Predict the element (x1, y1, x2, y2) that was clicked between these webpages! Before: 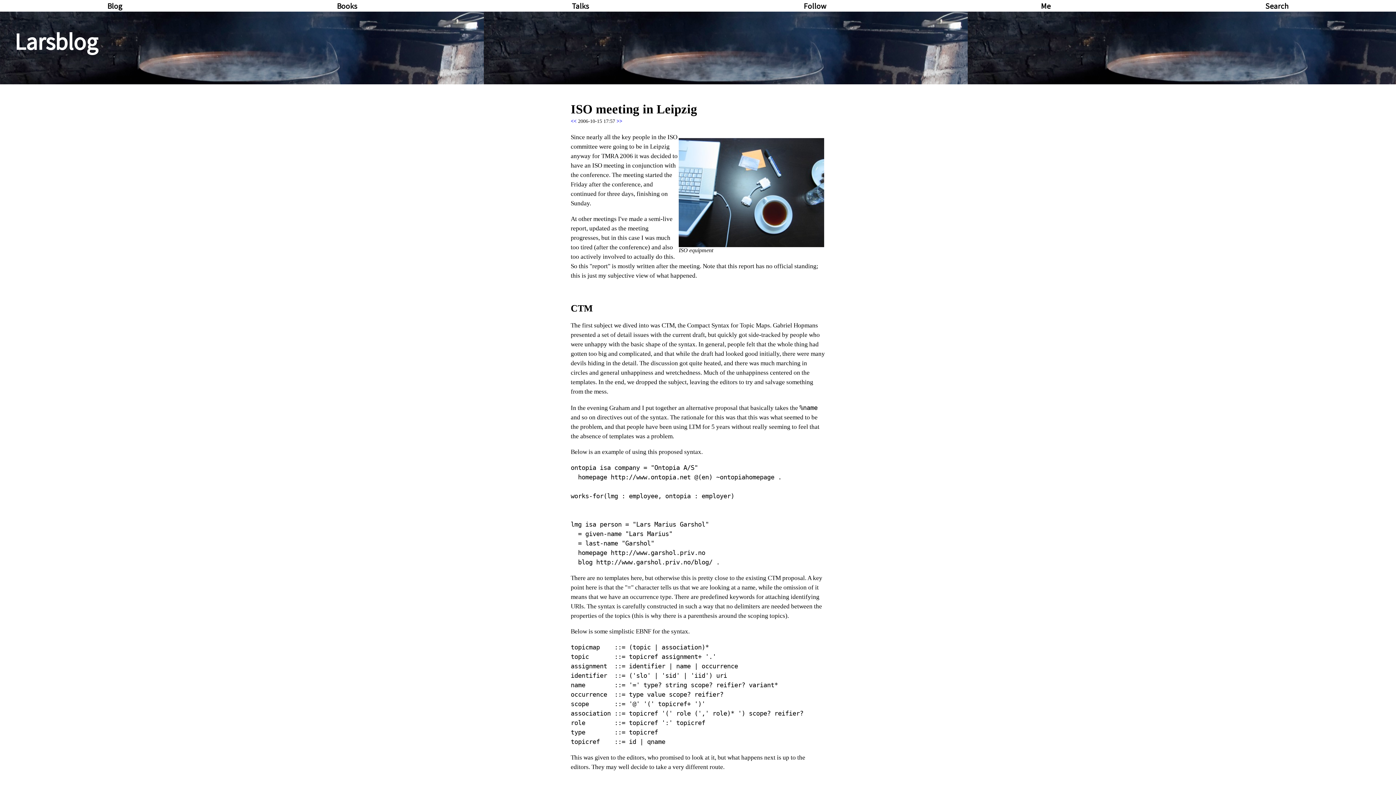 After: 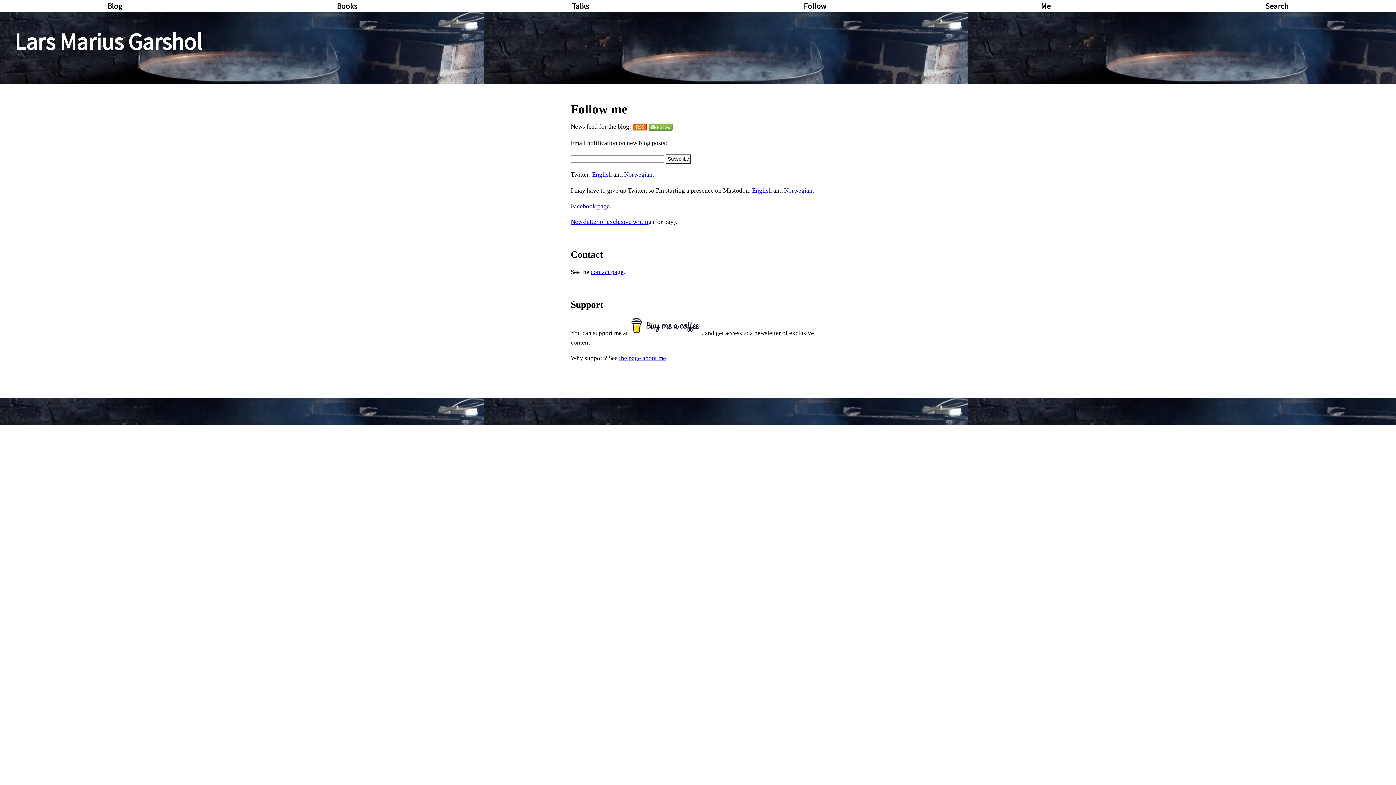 Action: label: Follow bbox: (803, 0, 826, 10)